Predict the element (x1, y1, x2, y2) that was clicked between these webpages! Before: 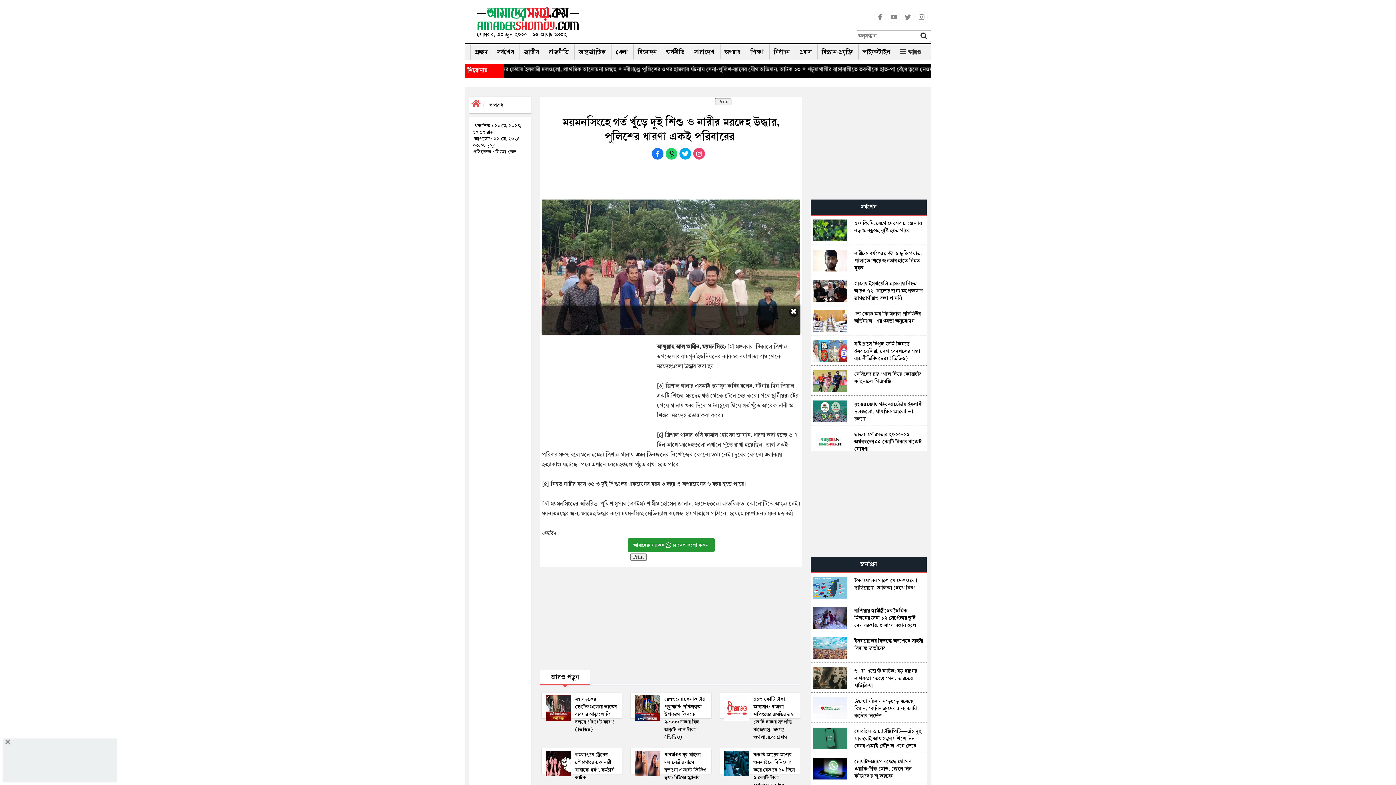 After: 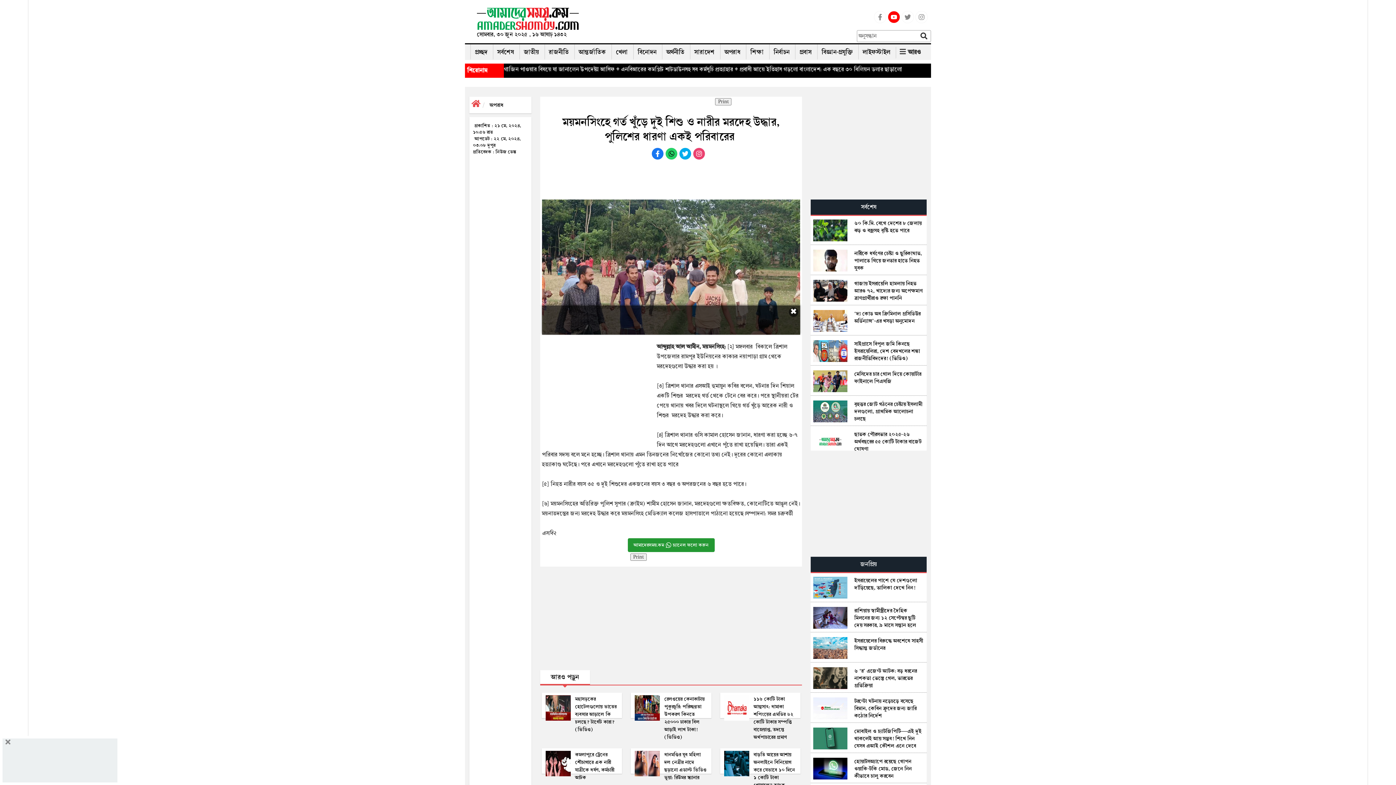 Action: bbox: (888, 17, 900, 25)